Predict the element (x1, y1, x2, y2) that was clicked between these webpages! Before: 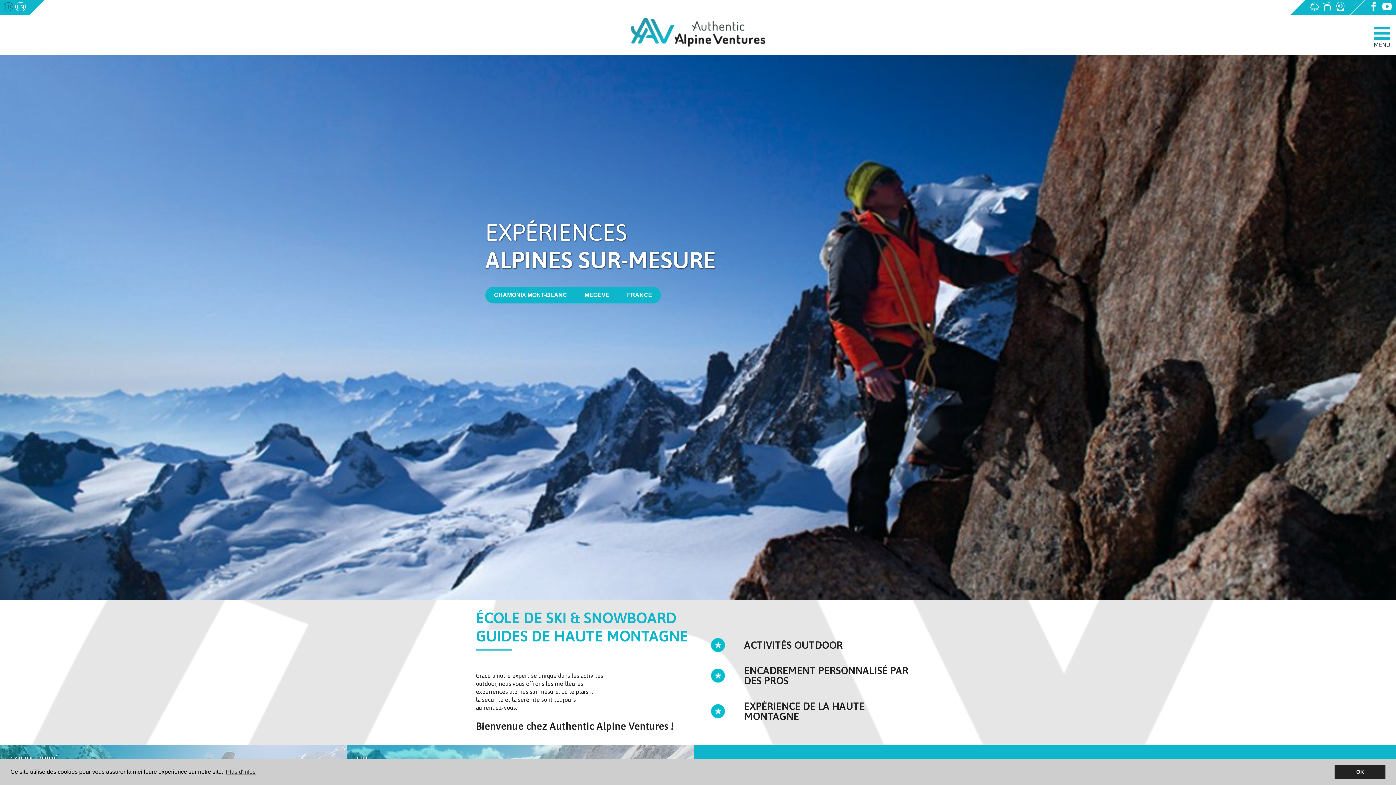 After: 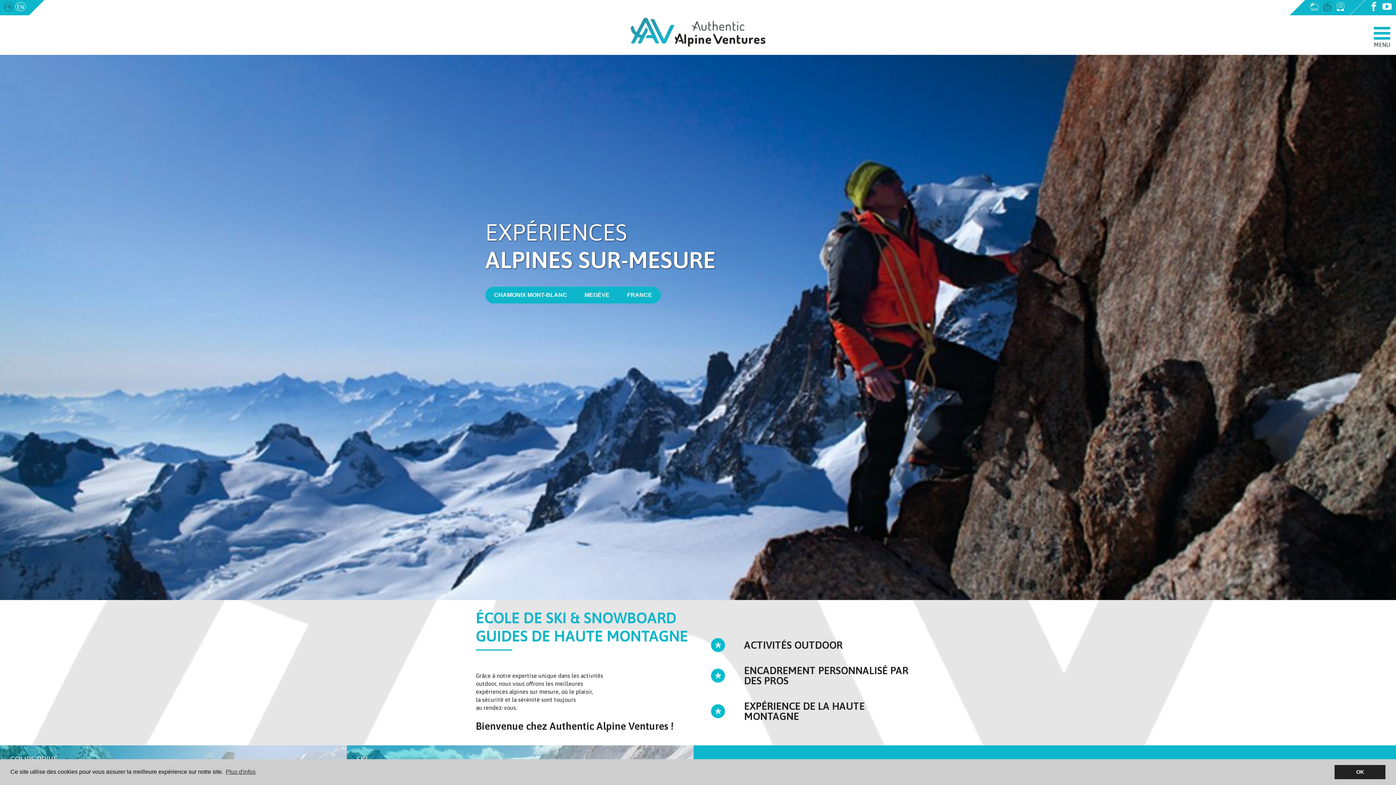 Action: bbox: (1322, 2, 1332, 11)